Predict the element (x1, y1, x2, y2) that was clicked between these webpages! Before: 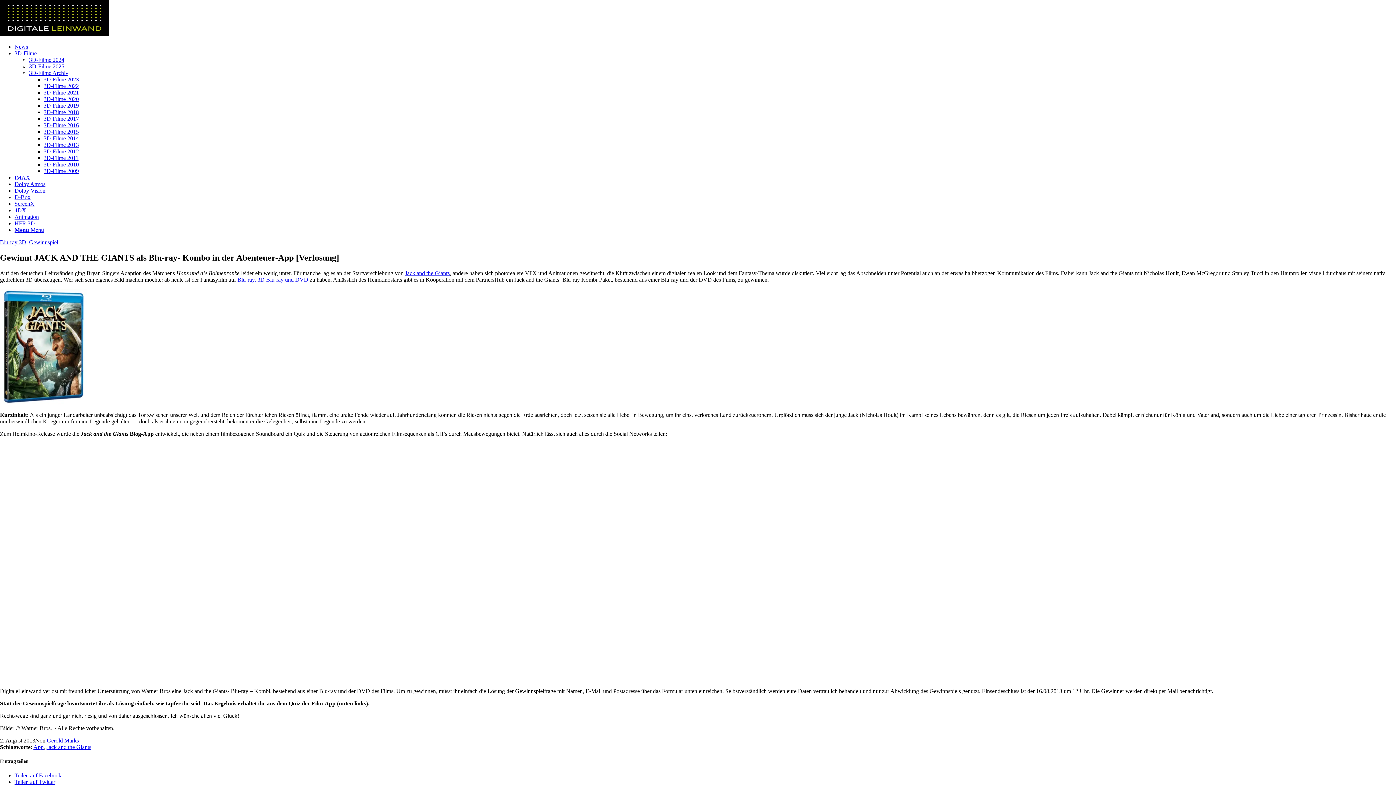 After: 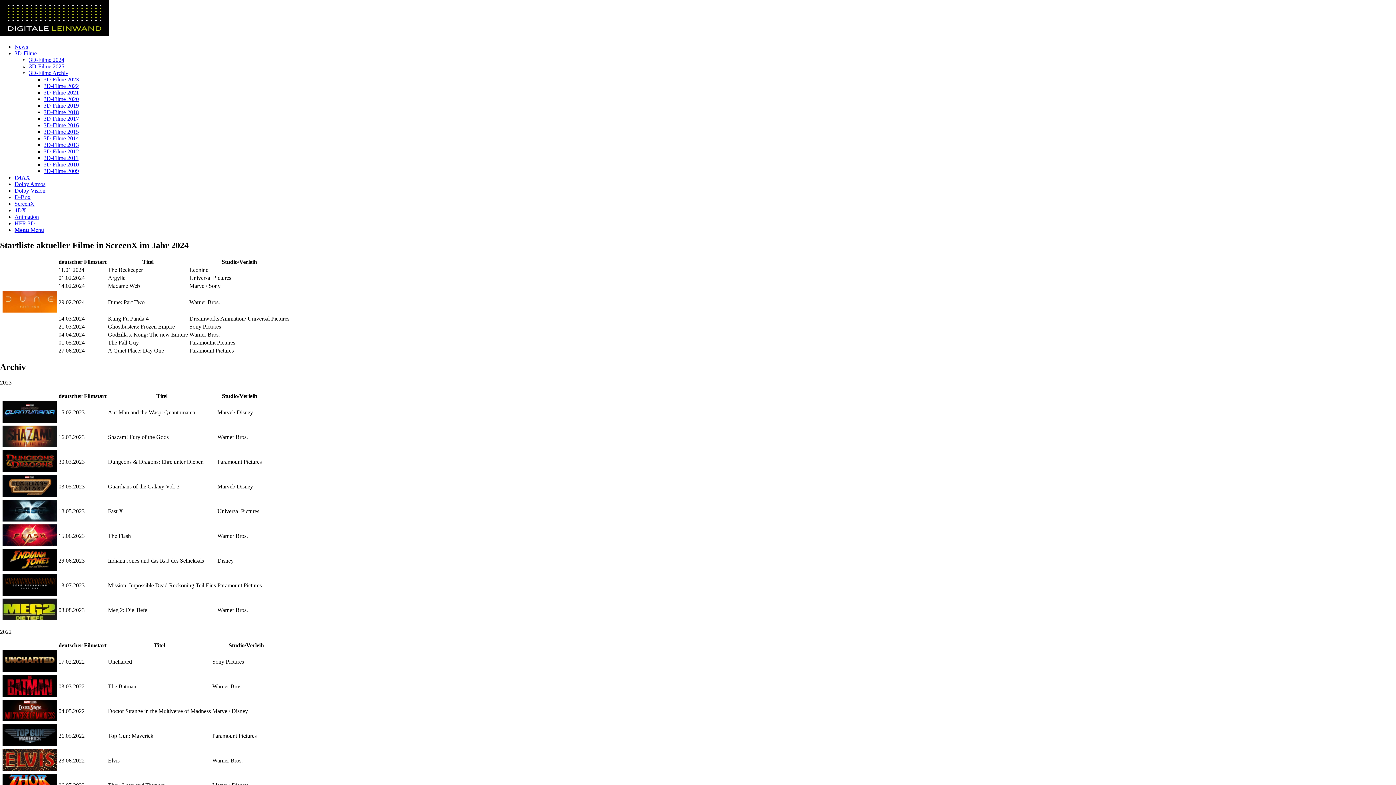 Action: bbox: (14, 200, 34, 206) label: ScreenX